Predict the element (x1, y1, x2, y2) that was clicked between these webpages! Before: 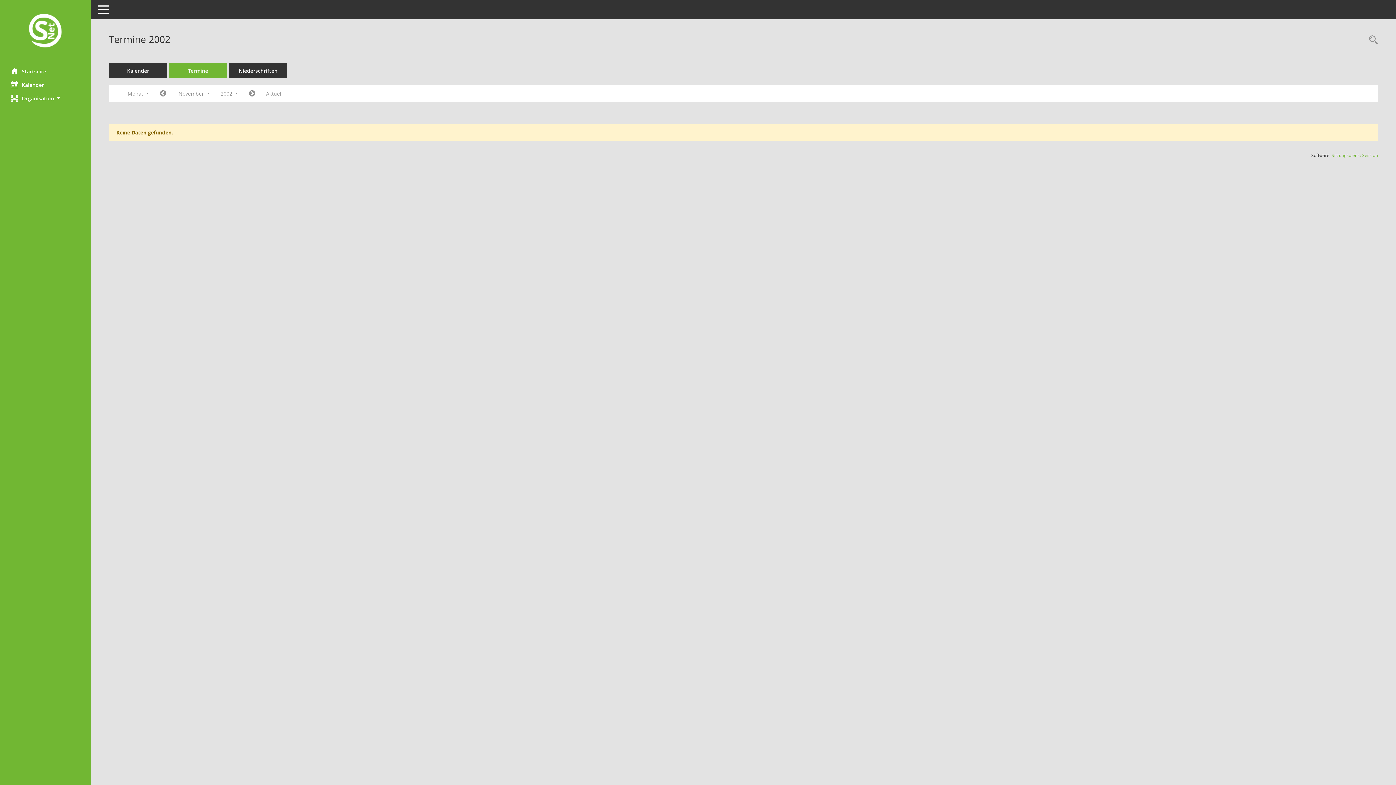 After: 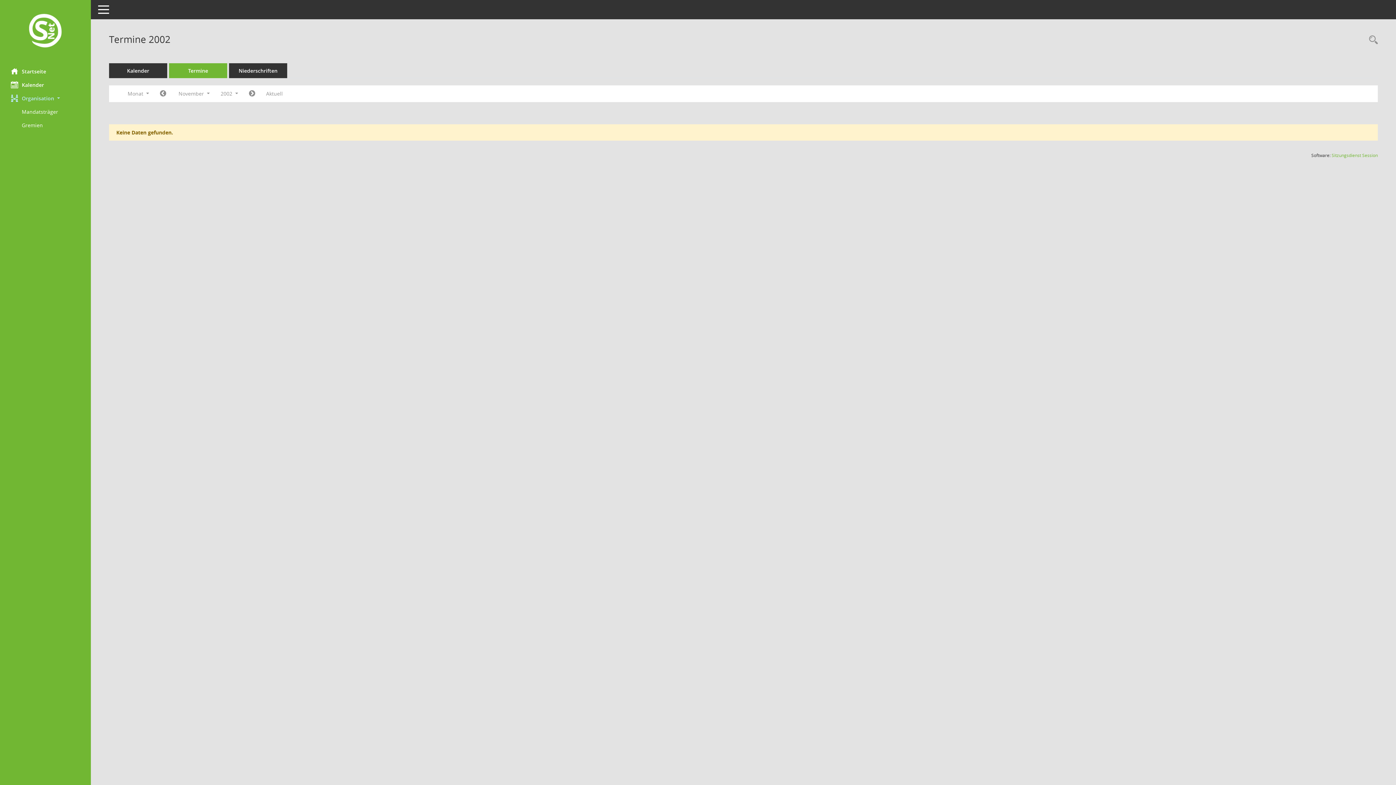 Action: label: Organisation  bbox: (0, 91, 90, 104)